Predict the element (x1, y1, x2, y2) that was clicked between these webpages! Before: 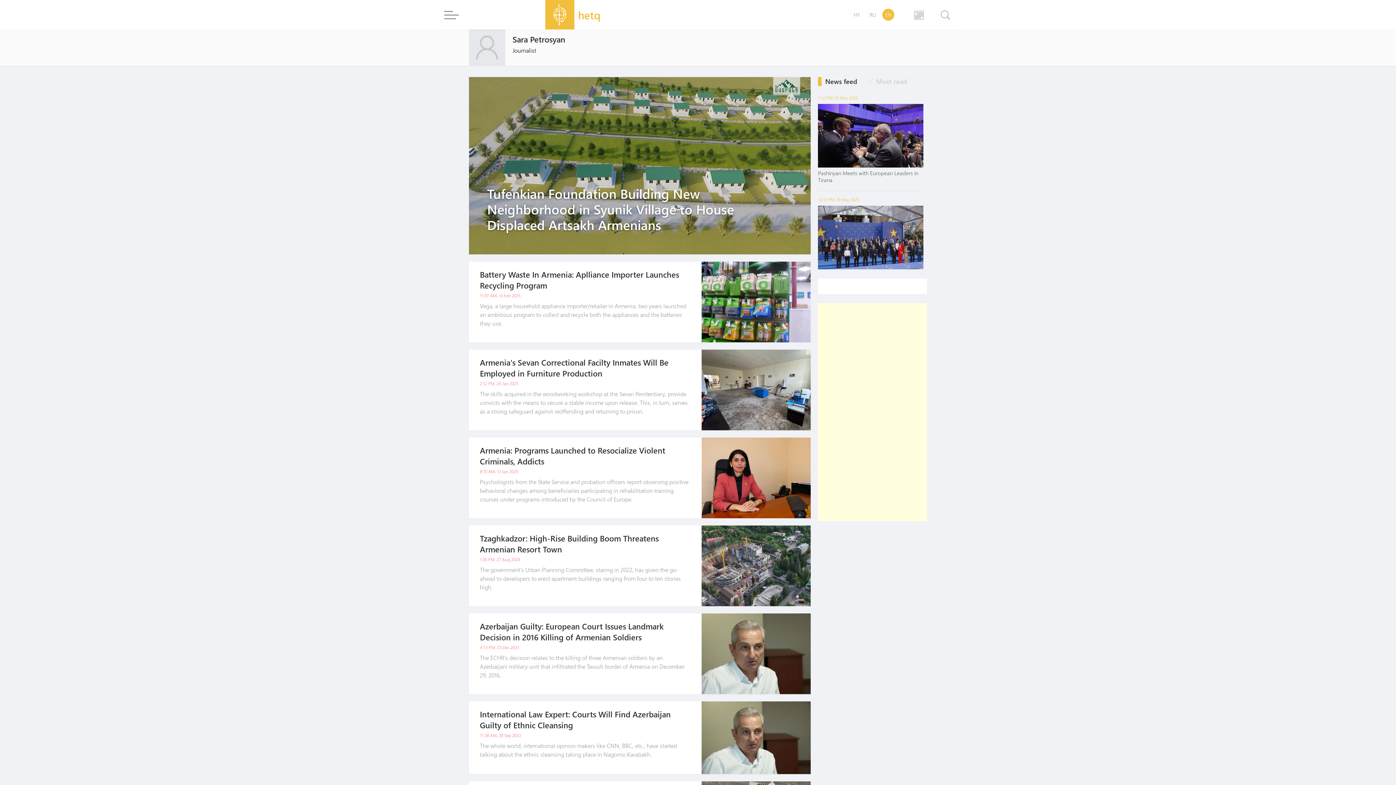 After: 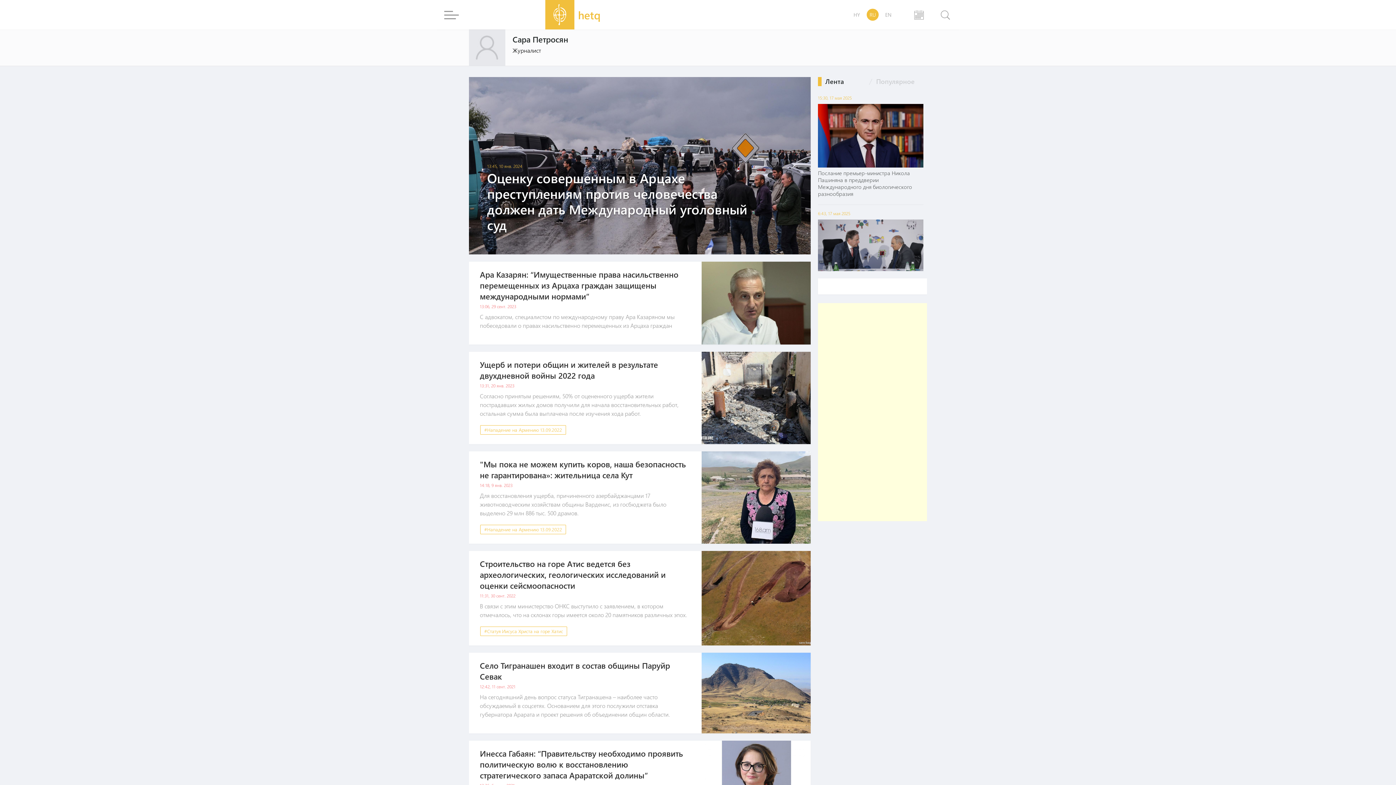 Action: label: RU bbox: (866, 8, 878, 20)